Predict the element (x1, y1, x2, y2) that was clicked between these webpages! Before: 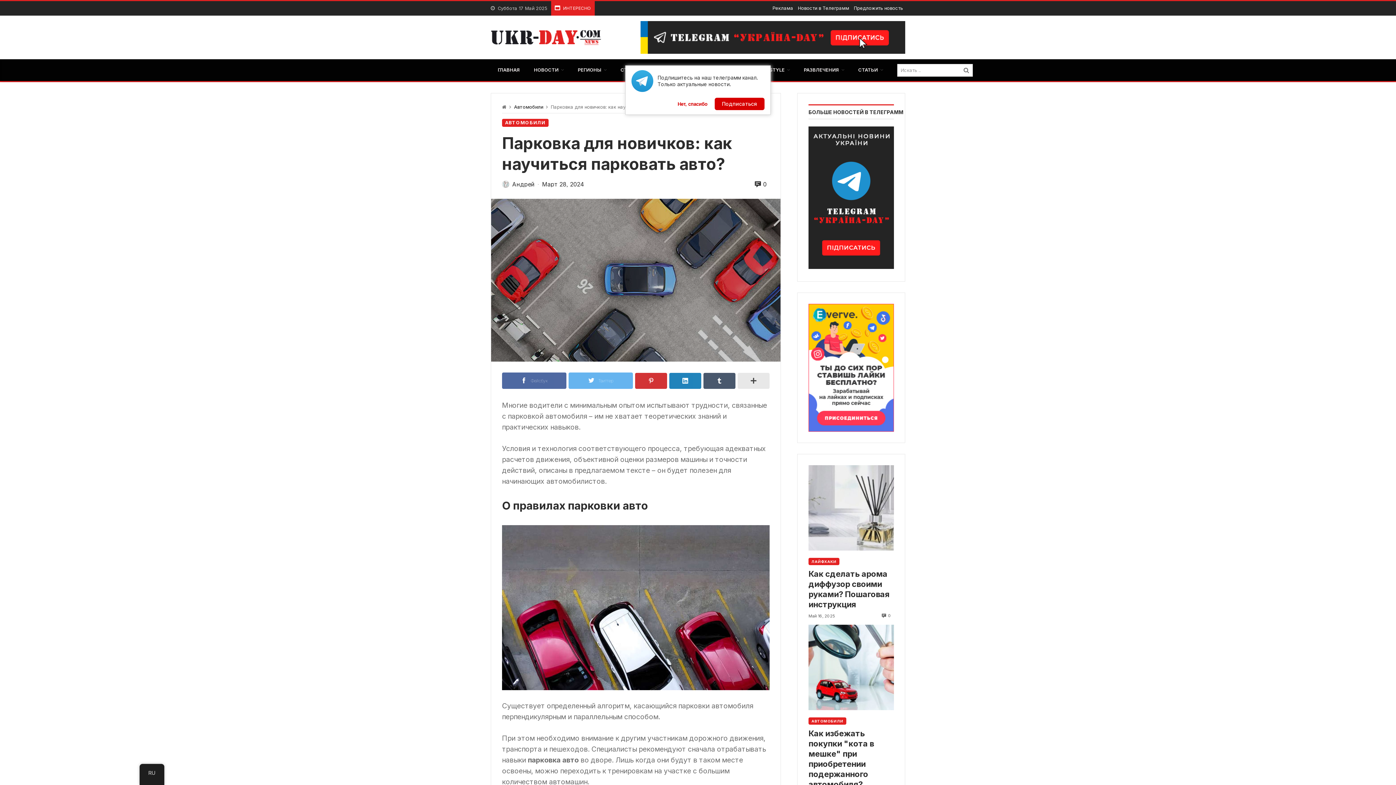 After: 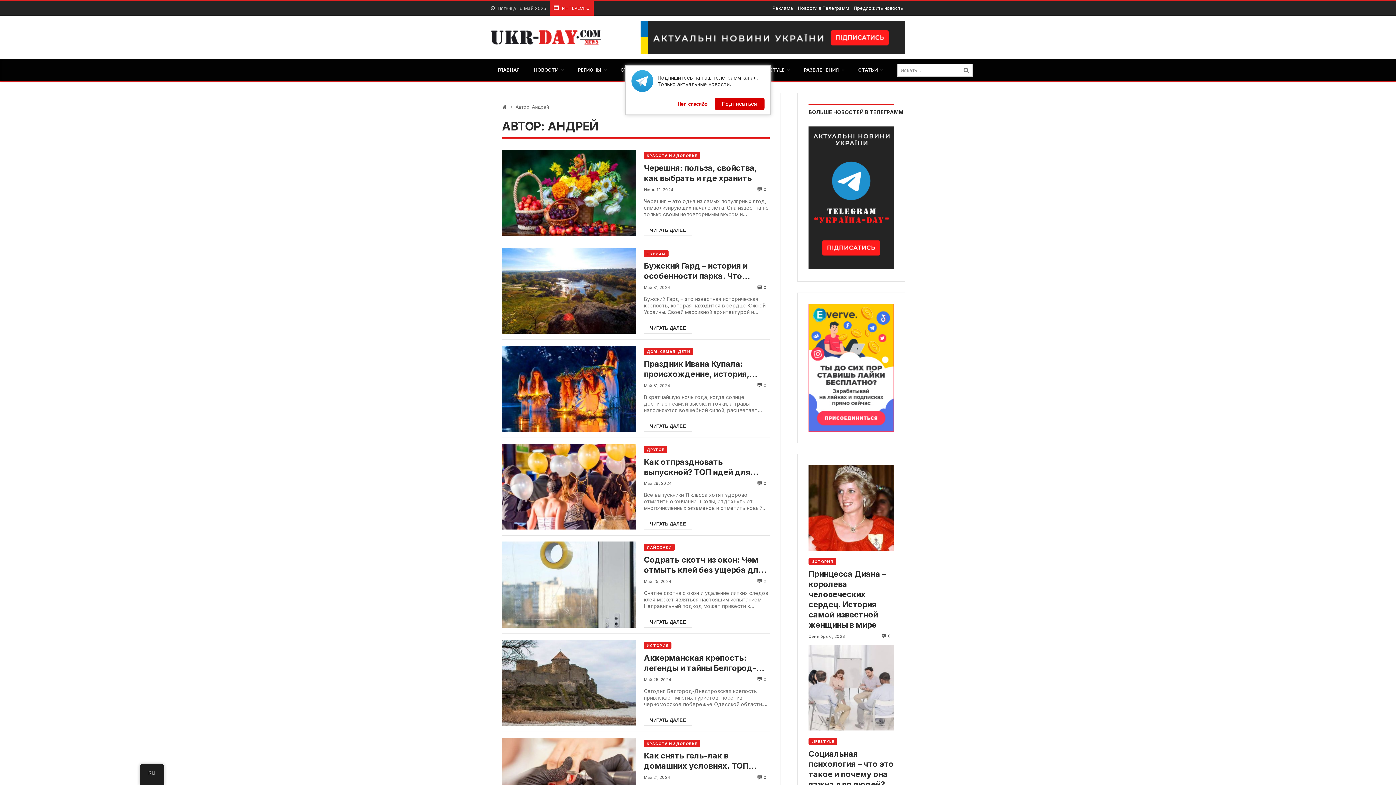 Action: label: Андрей bbox: (512, 181, 534, 187)